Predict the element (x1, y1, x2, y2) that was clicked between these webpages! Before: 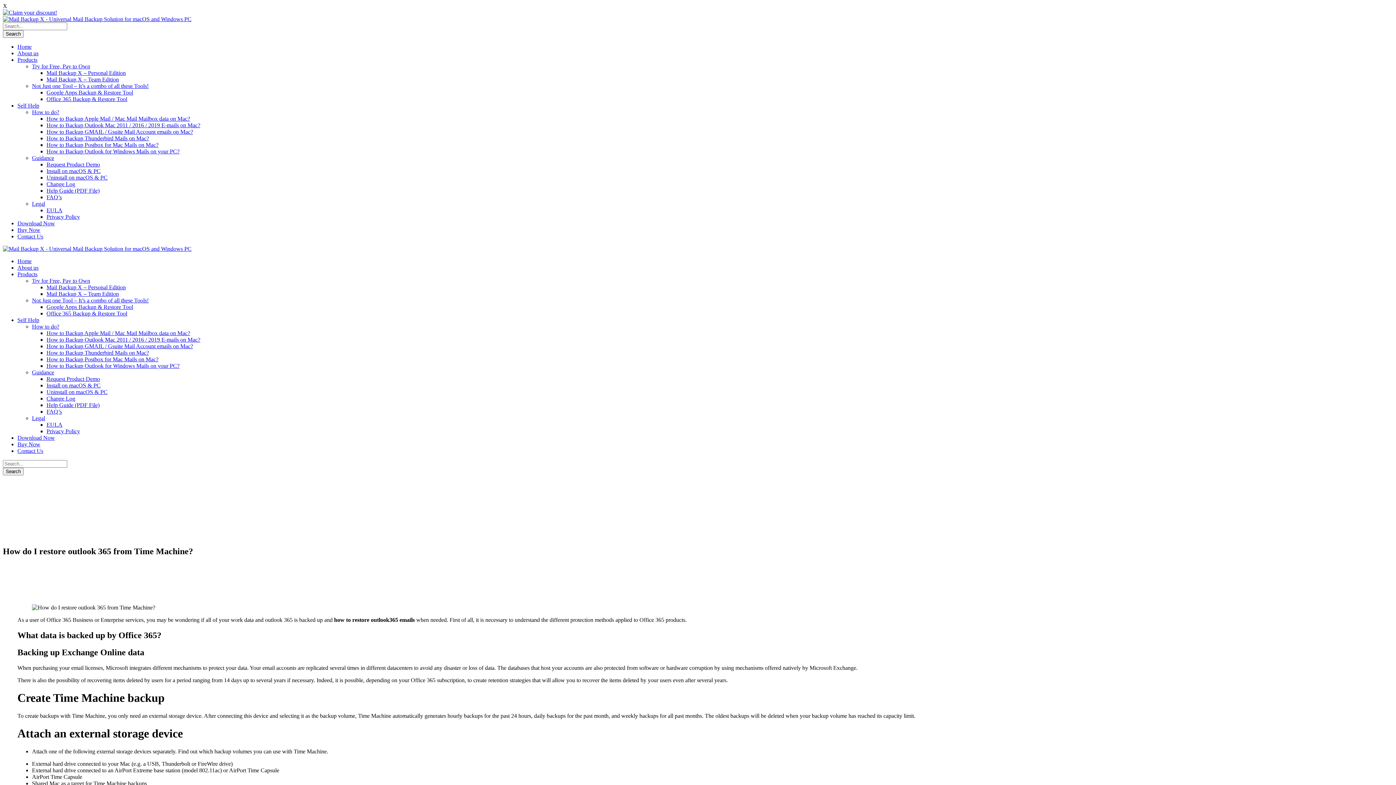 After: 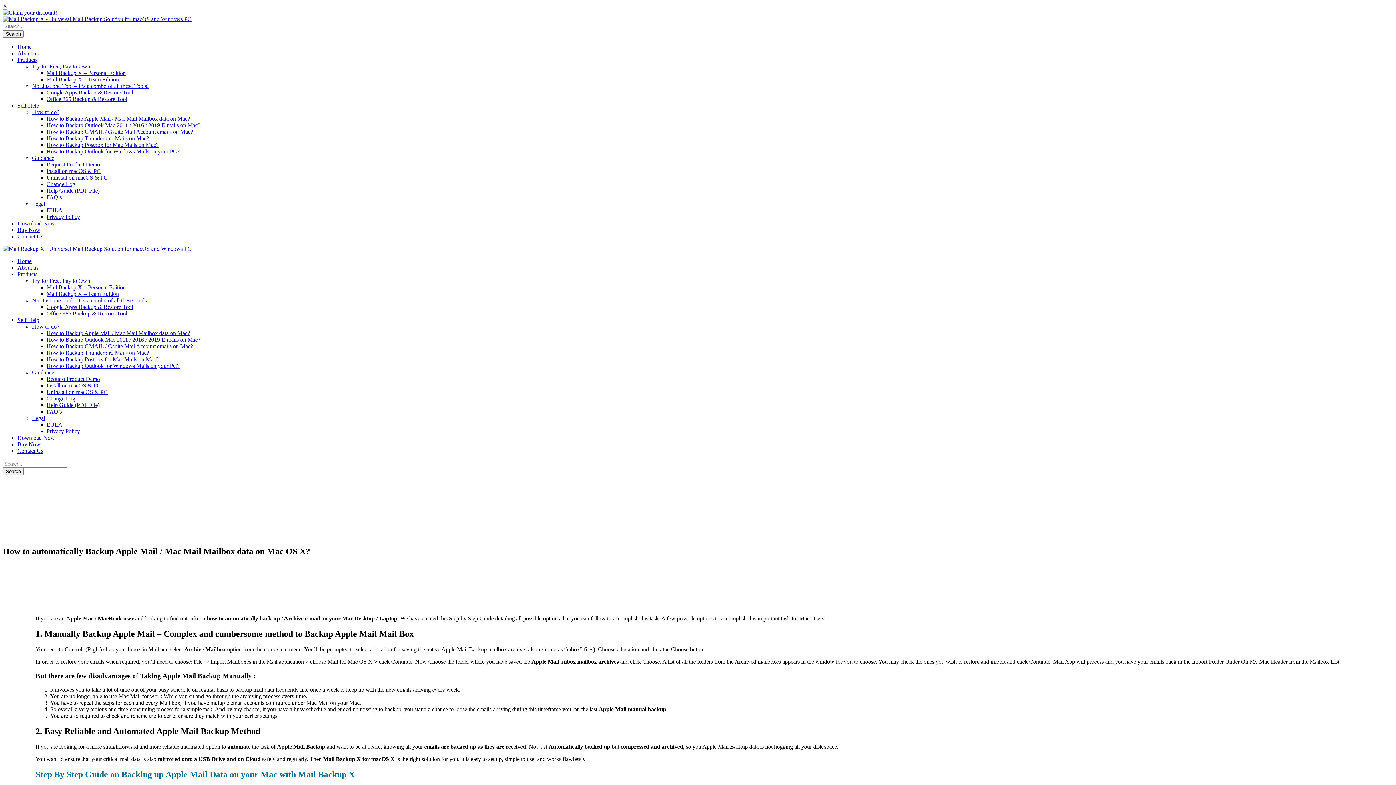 Action: bbox: (46, 115, 190, 121) label: How to Backup Apple Mail / Mac Mail Mailbox data on Mac?